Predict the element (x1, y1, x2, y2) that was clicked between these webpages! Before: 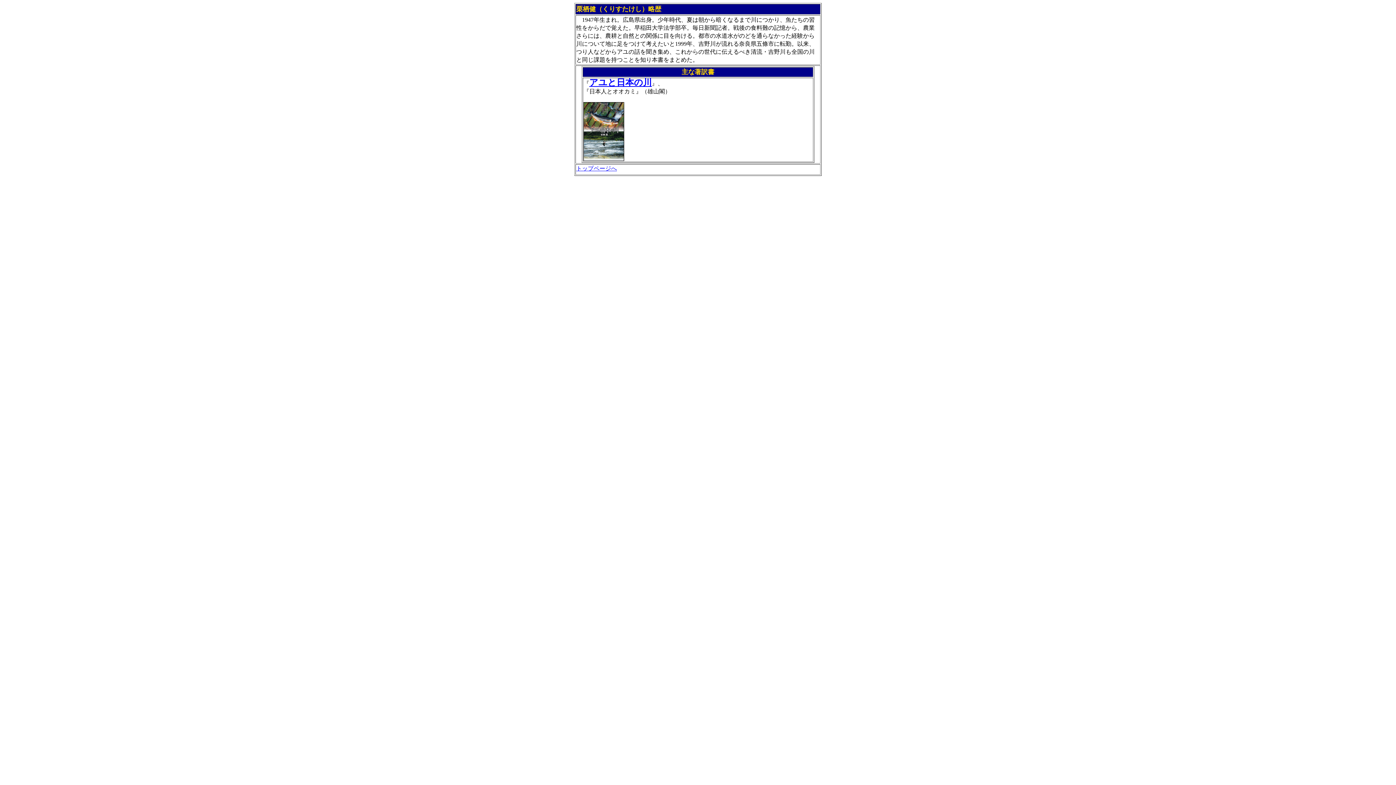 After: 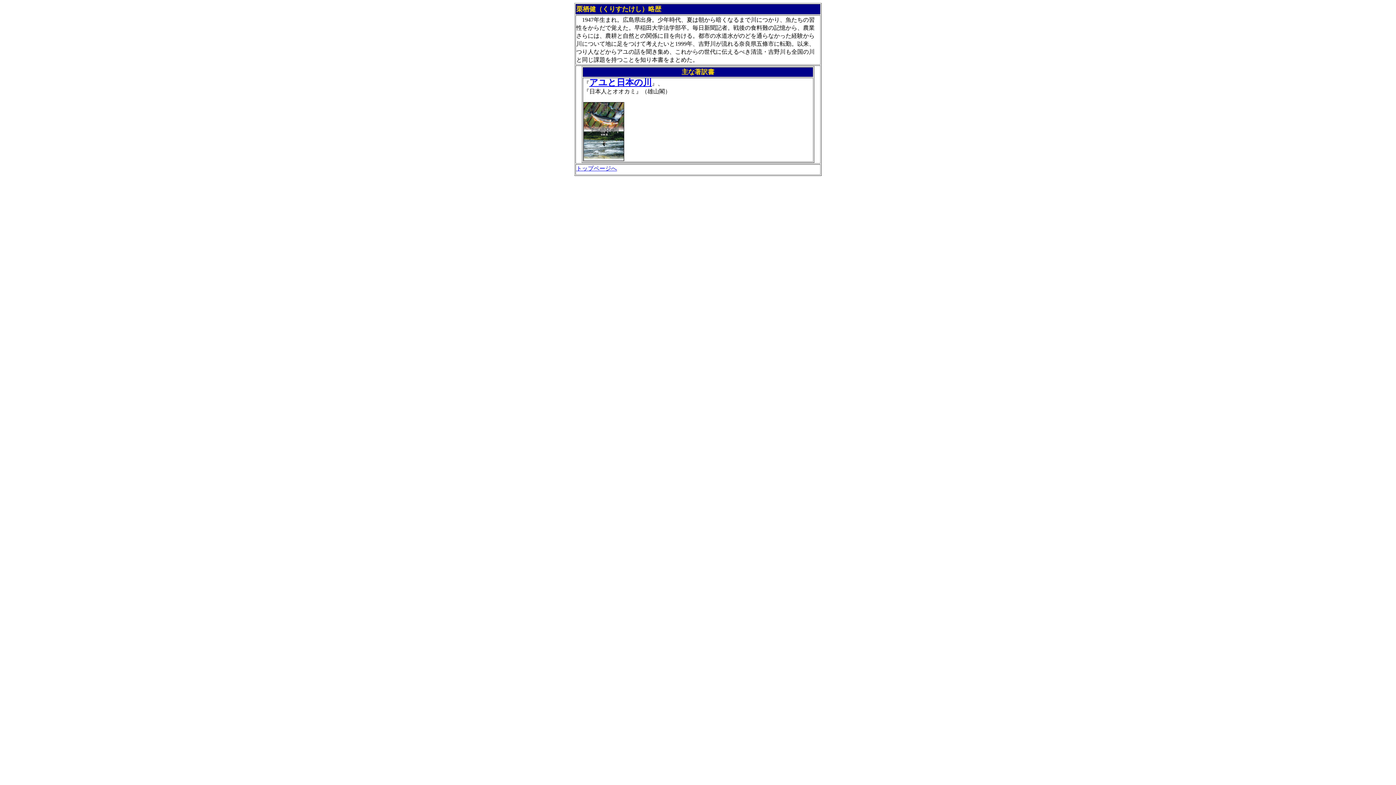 Action: bbox: (589, 80, 652, 86) label: アユと日本の川